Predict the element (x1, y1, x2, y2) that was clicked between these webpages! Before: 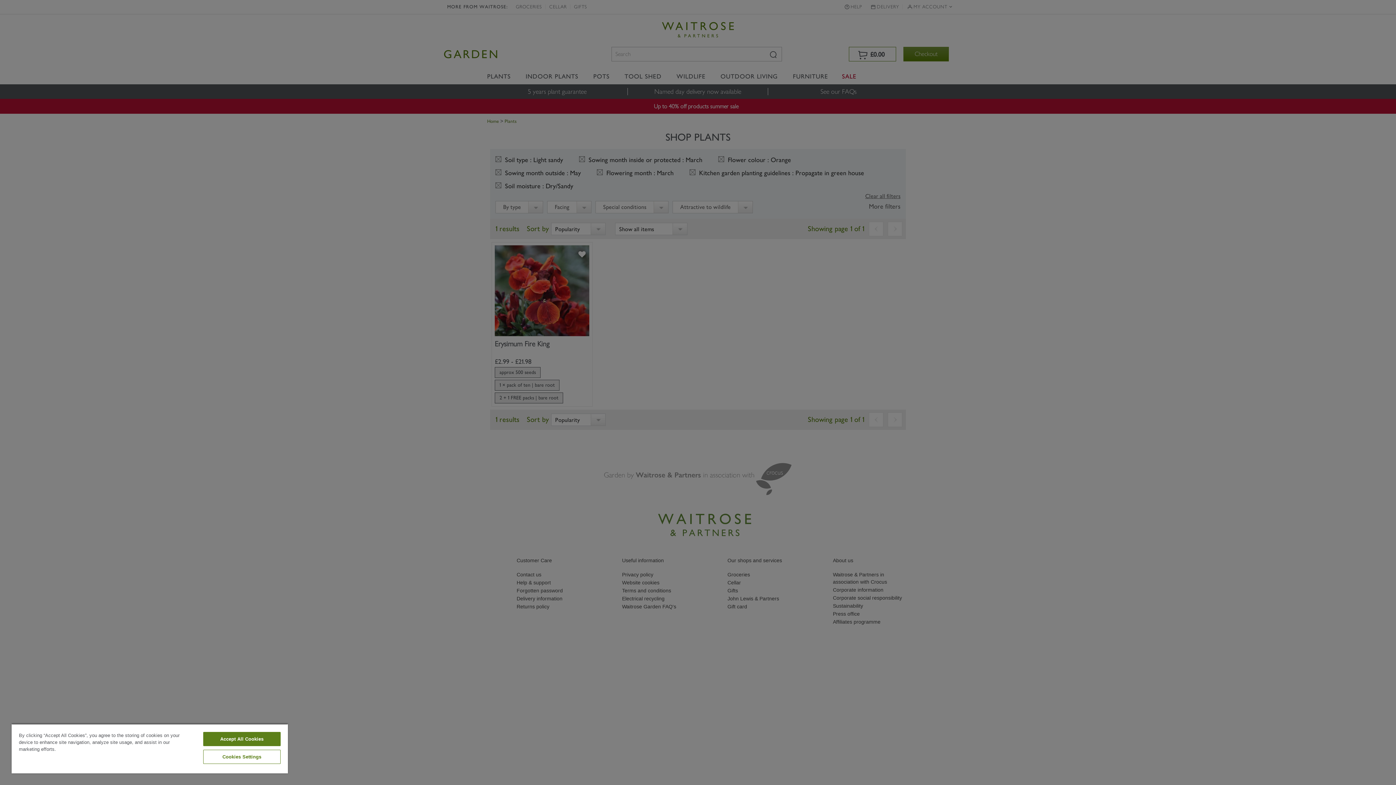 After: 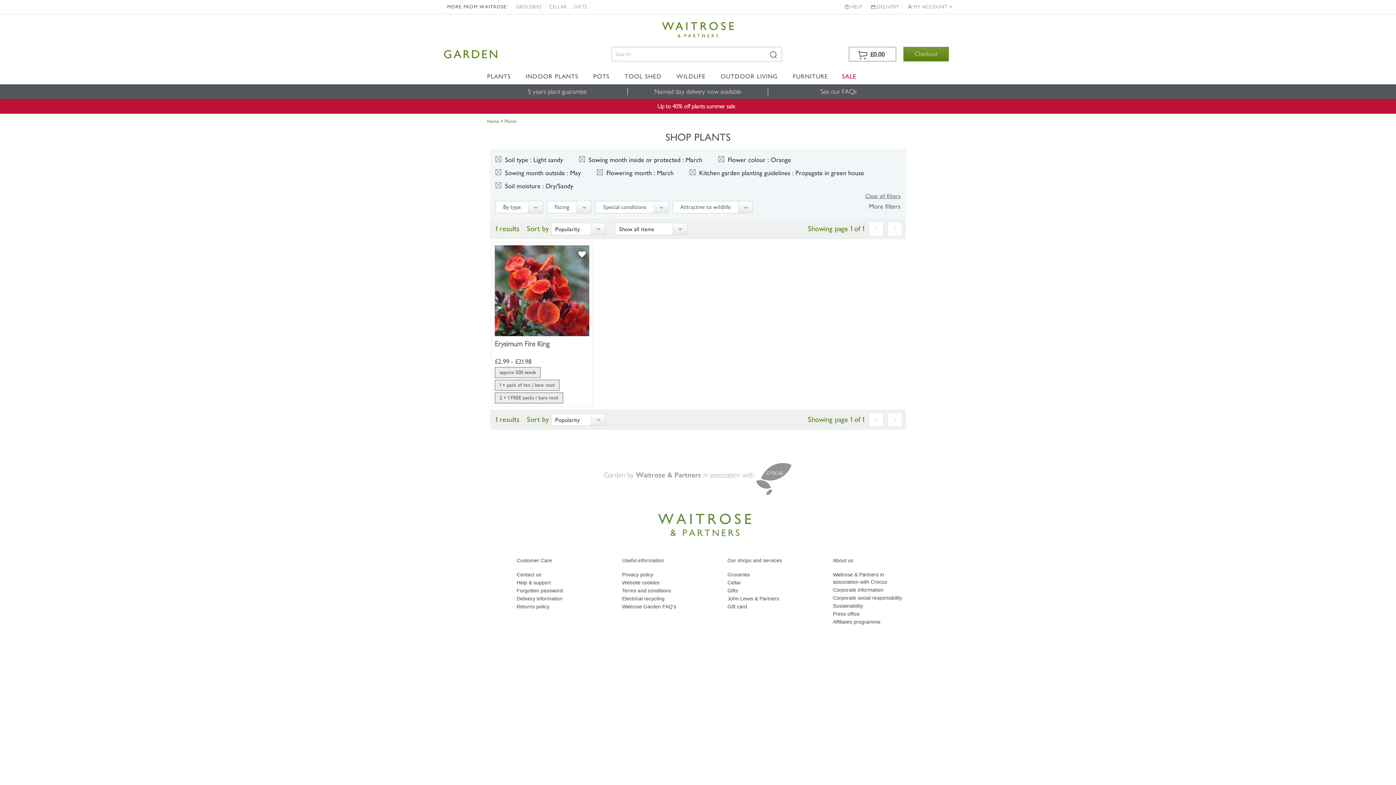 Action: bbox: (203, 732, 280, 746) label: Accept All Cookies